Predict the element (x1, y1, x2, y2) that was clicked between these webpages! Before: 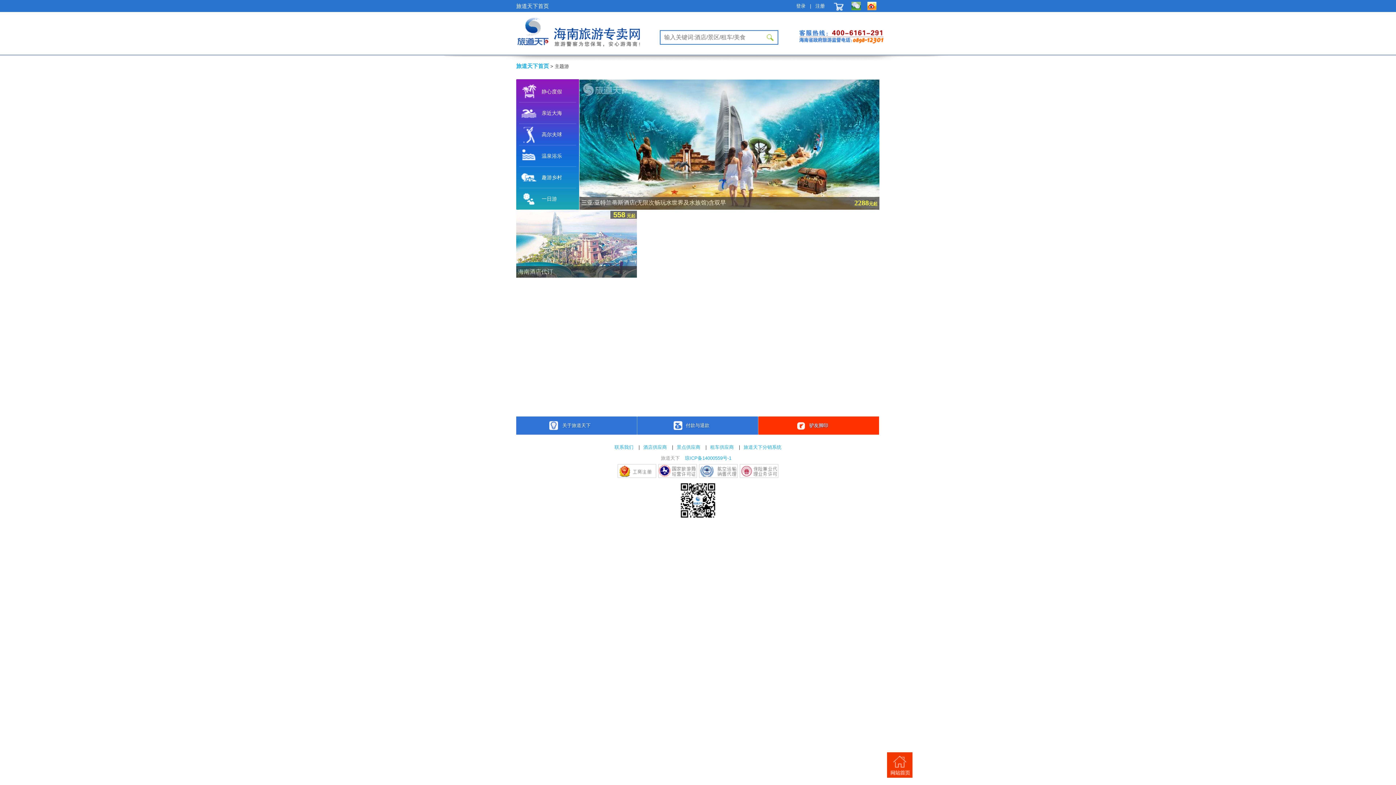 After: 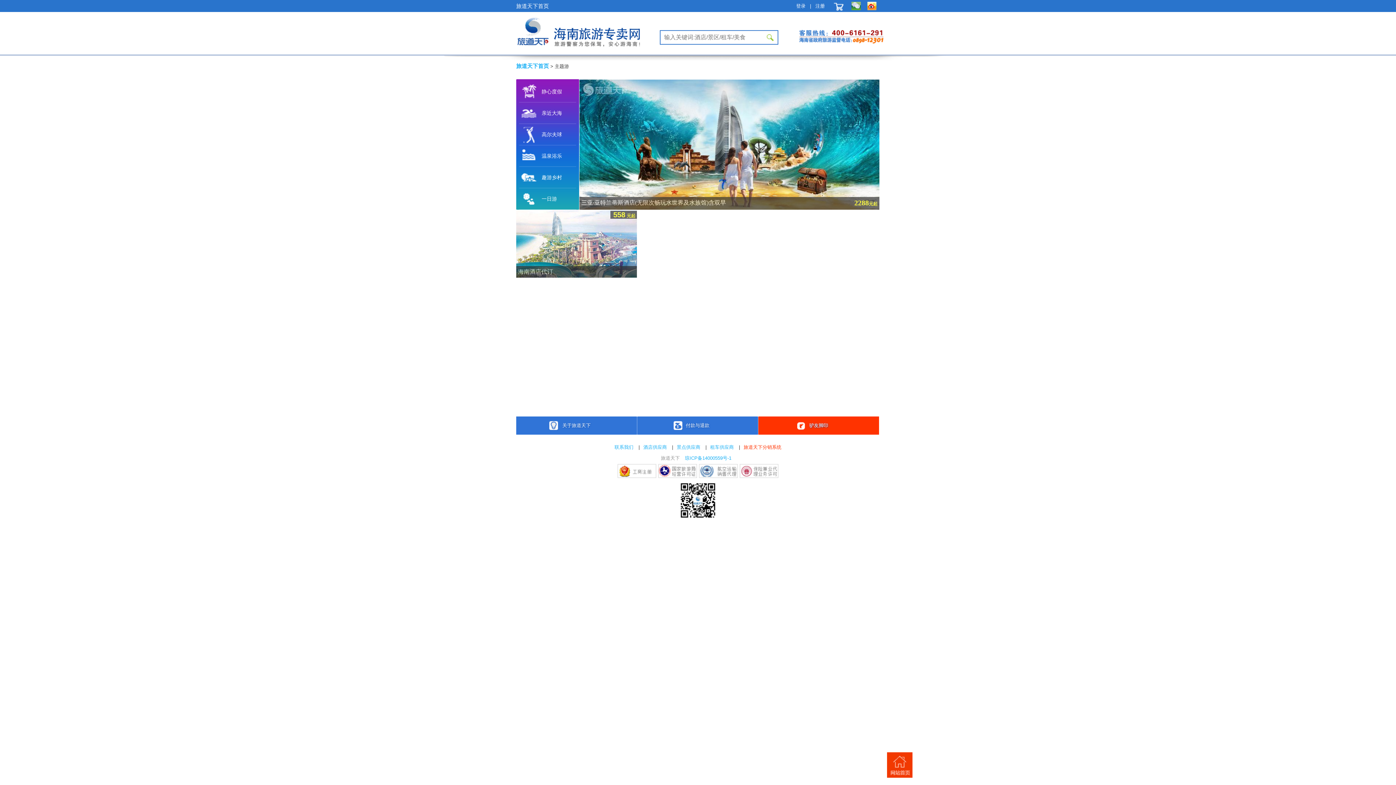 Action: label: 旅道天下分销系统 bbox: (743, 444, 781, 450)